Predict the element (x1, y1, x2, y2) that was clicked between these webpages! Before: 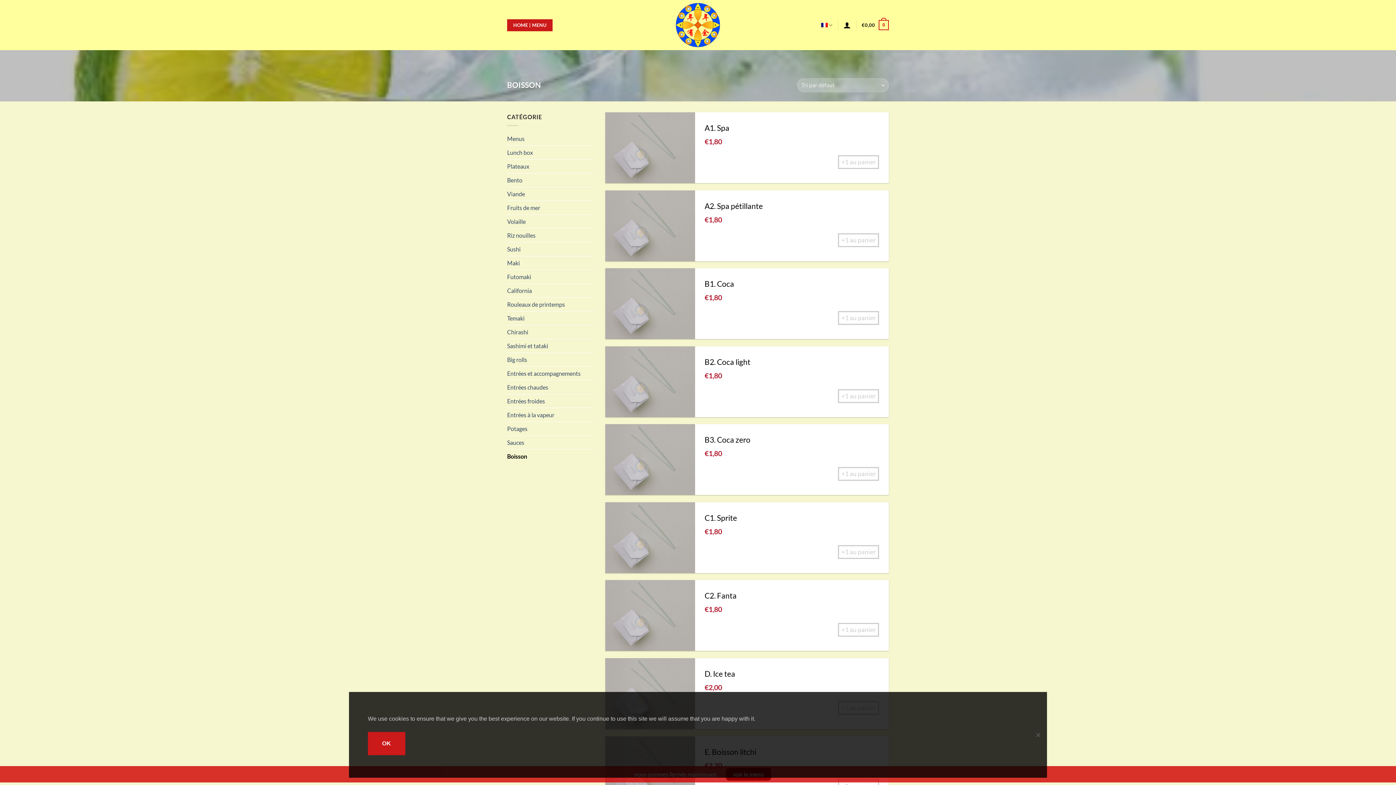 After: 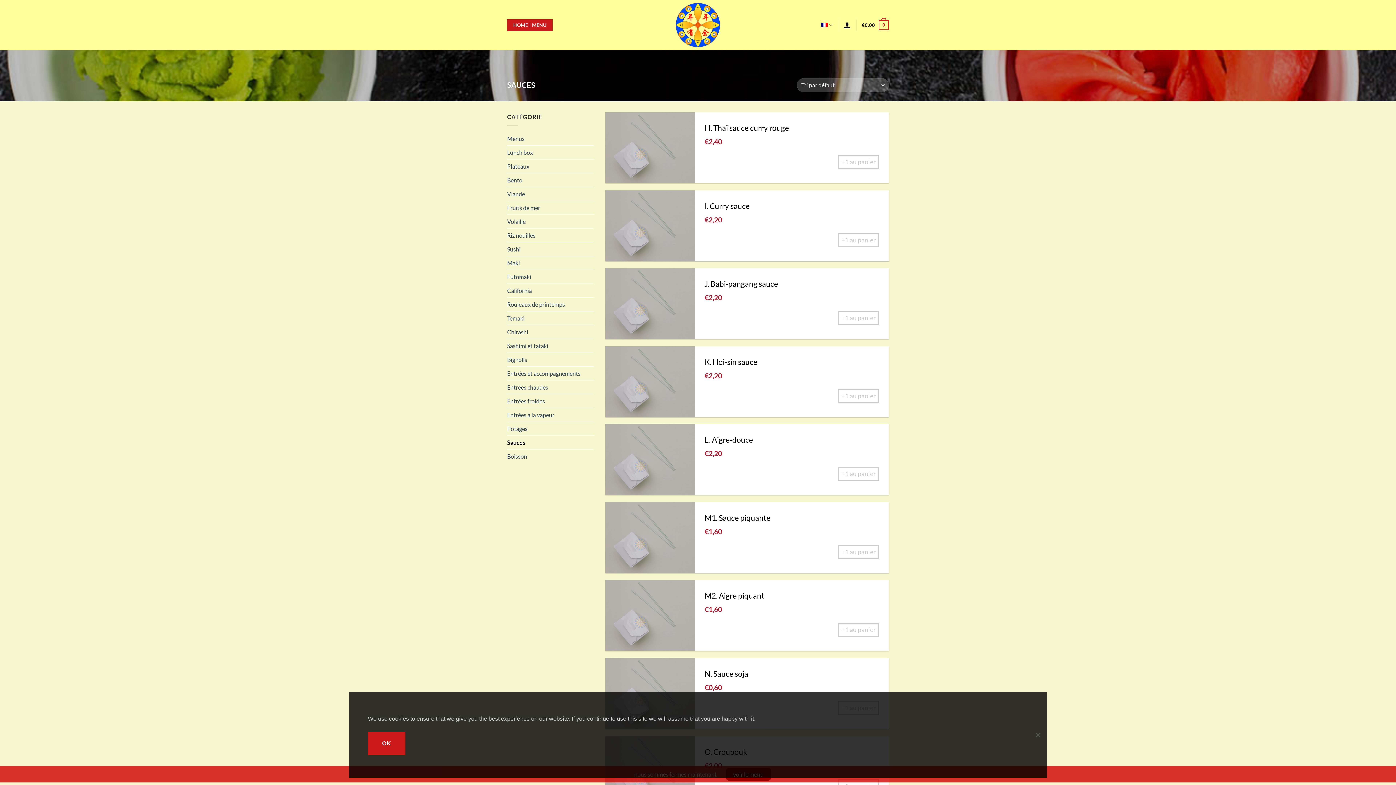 Action: label: Sauces bbox: (507, 436, 594, 449)